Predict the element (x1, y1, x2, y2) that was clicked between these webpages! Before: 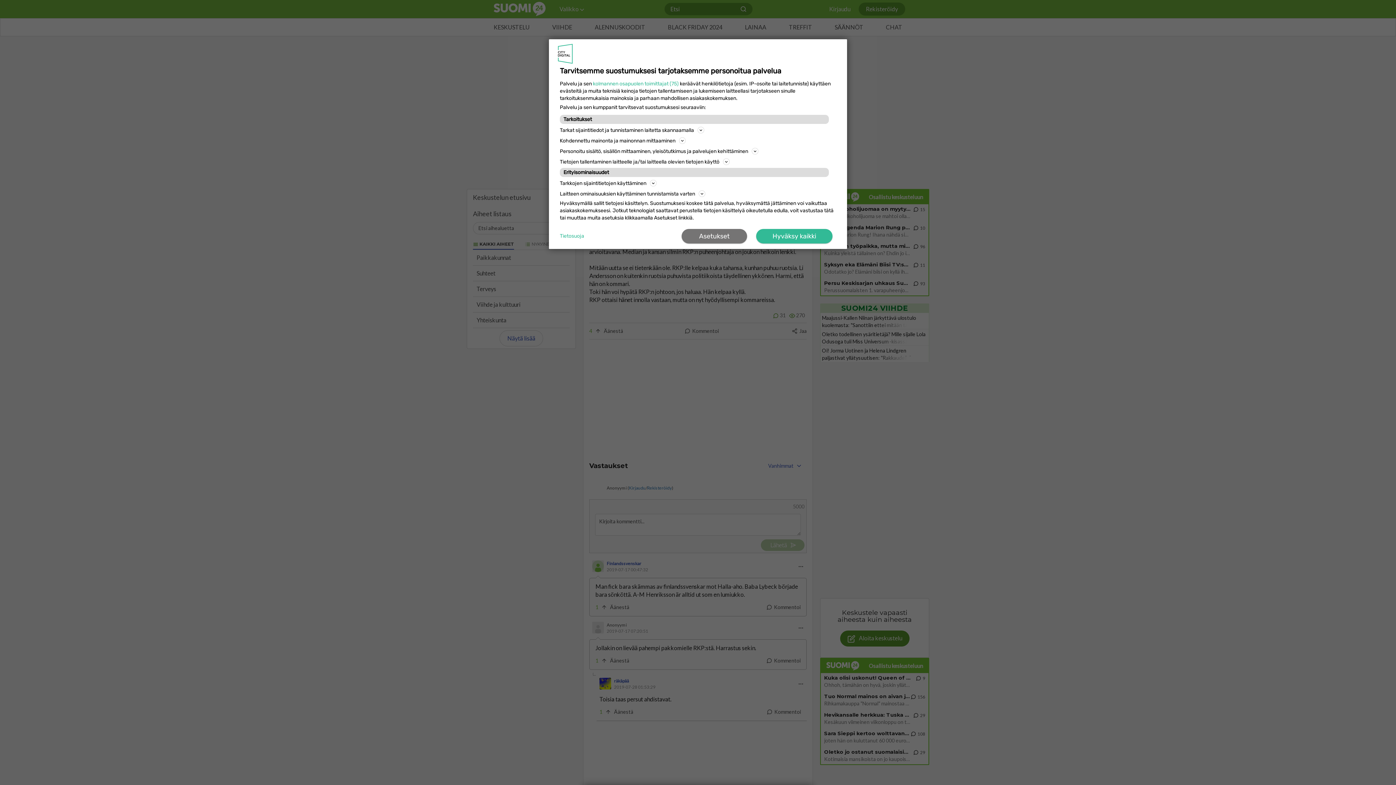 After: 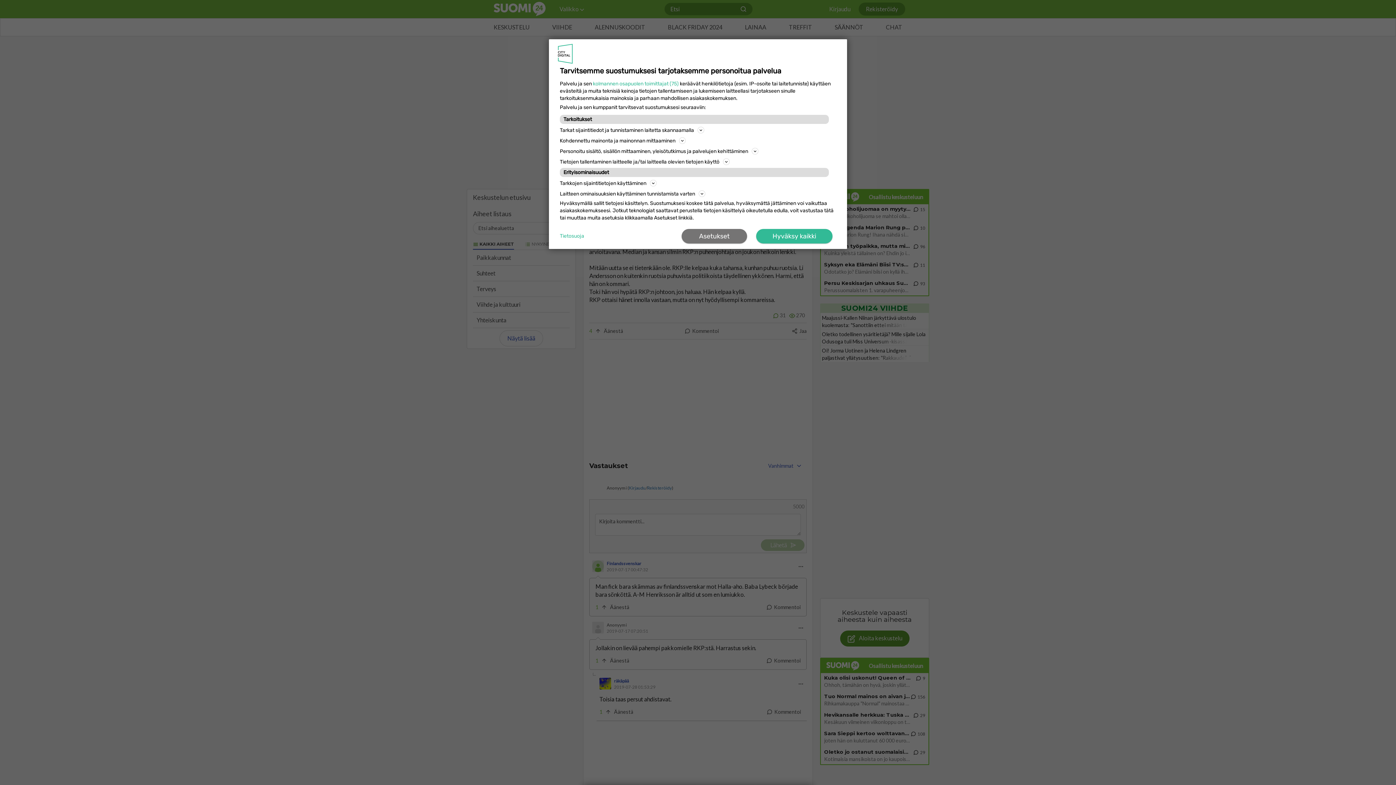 Action: label: Tietosuoja bbox: (560, 232, 584, 240)